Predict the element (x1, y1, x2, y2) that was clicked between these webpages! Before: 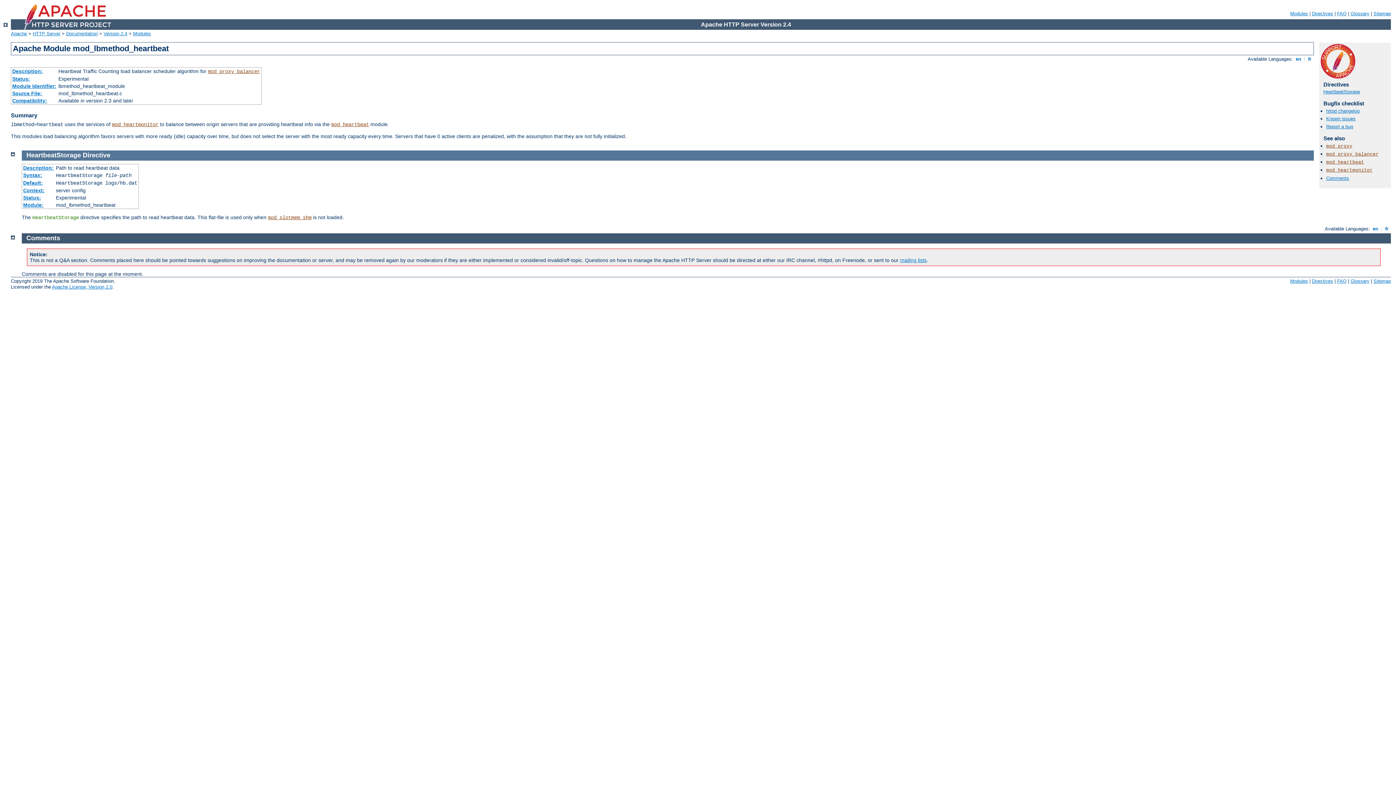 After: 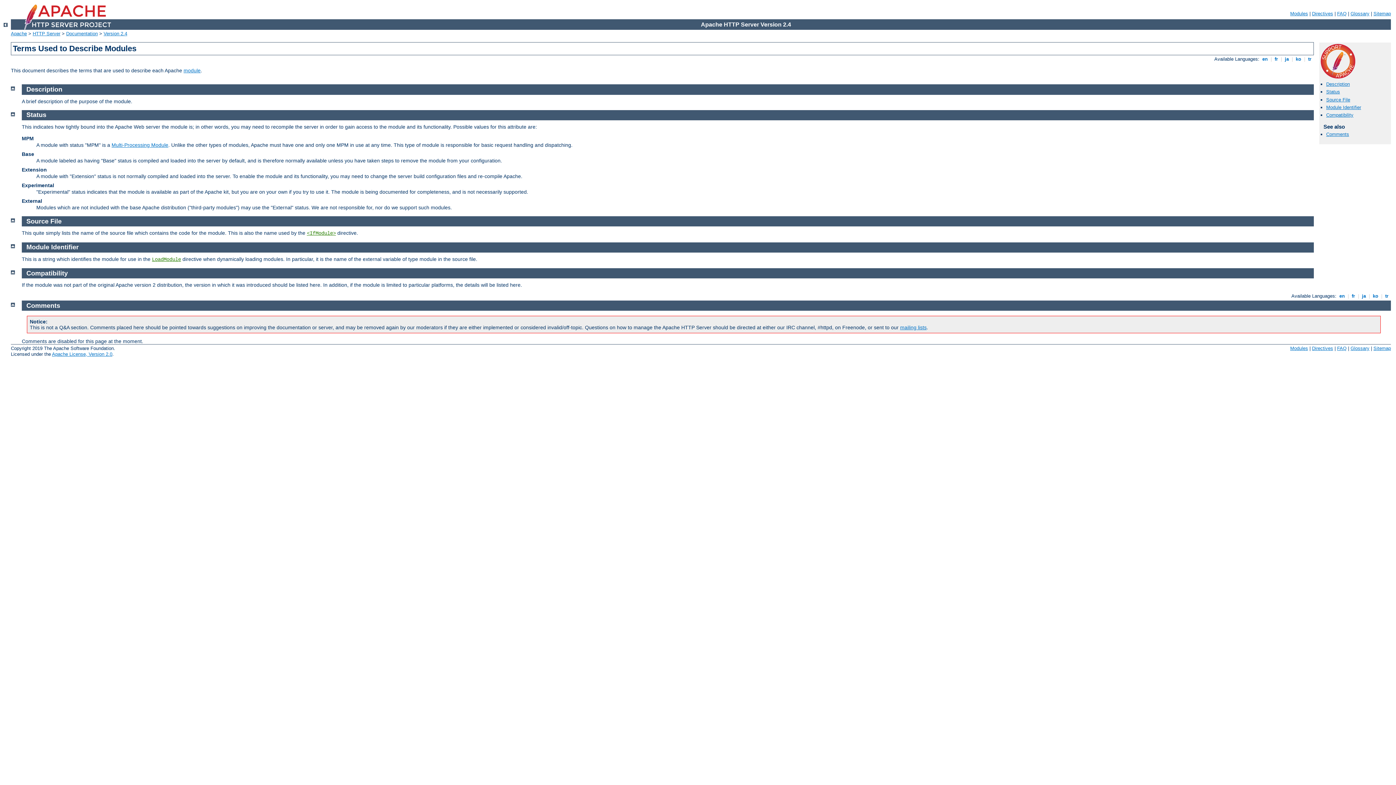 Action: bbox: (12, 68, 42, 74) label: Description: